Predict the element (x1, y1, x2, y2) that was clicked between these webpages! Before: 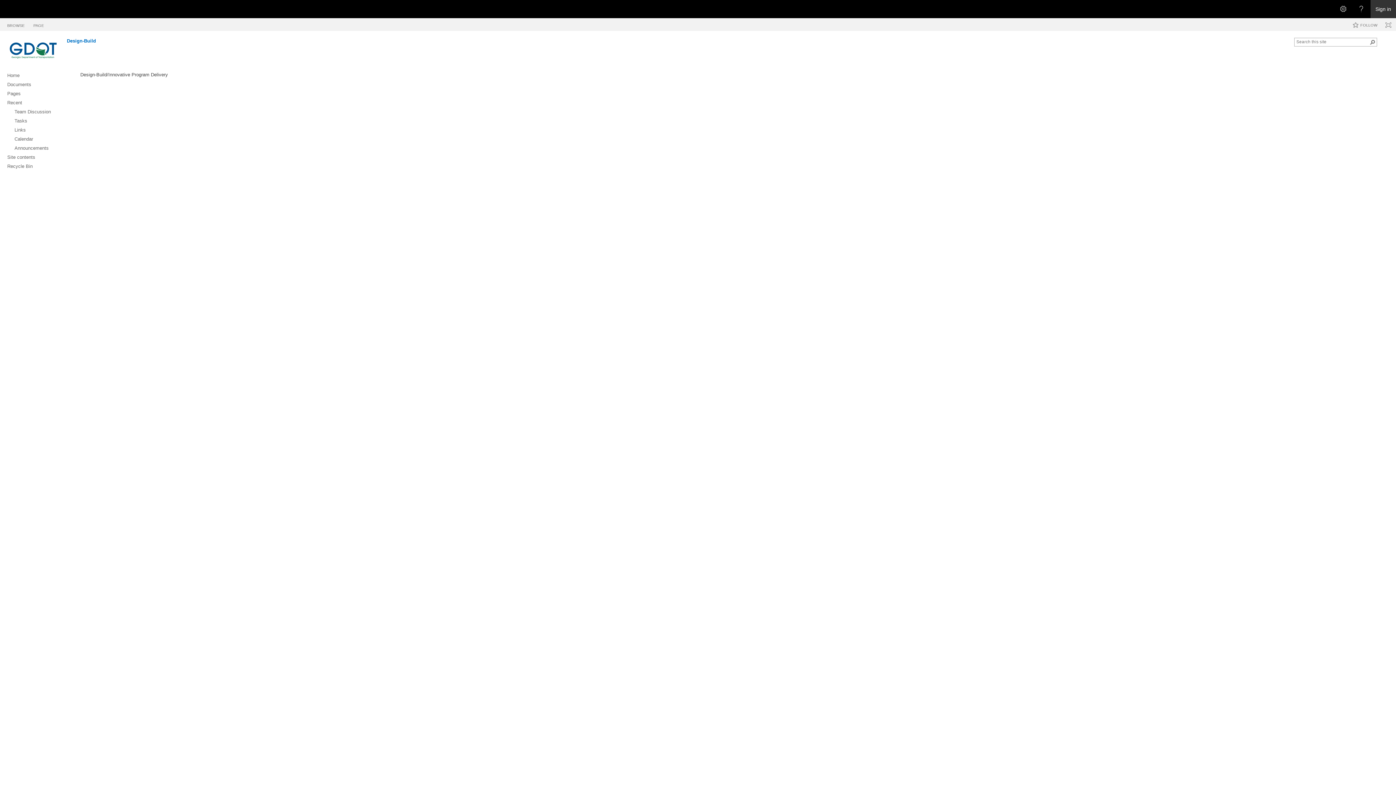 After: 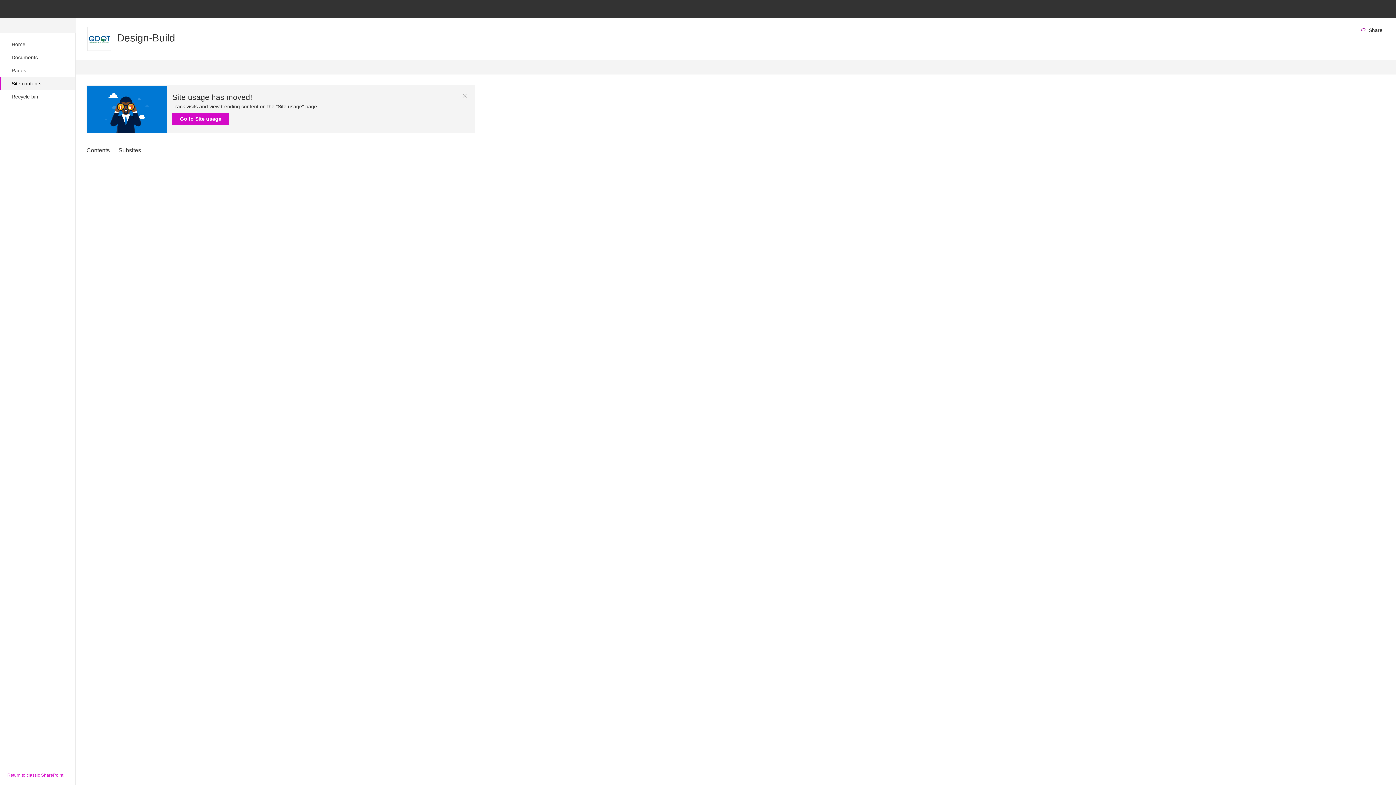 Action: label: Site contents bbox: (0, 152, 72, 161)